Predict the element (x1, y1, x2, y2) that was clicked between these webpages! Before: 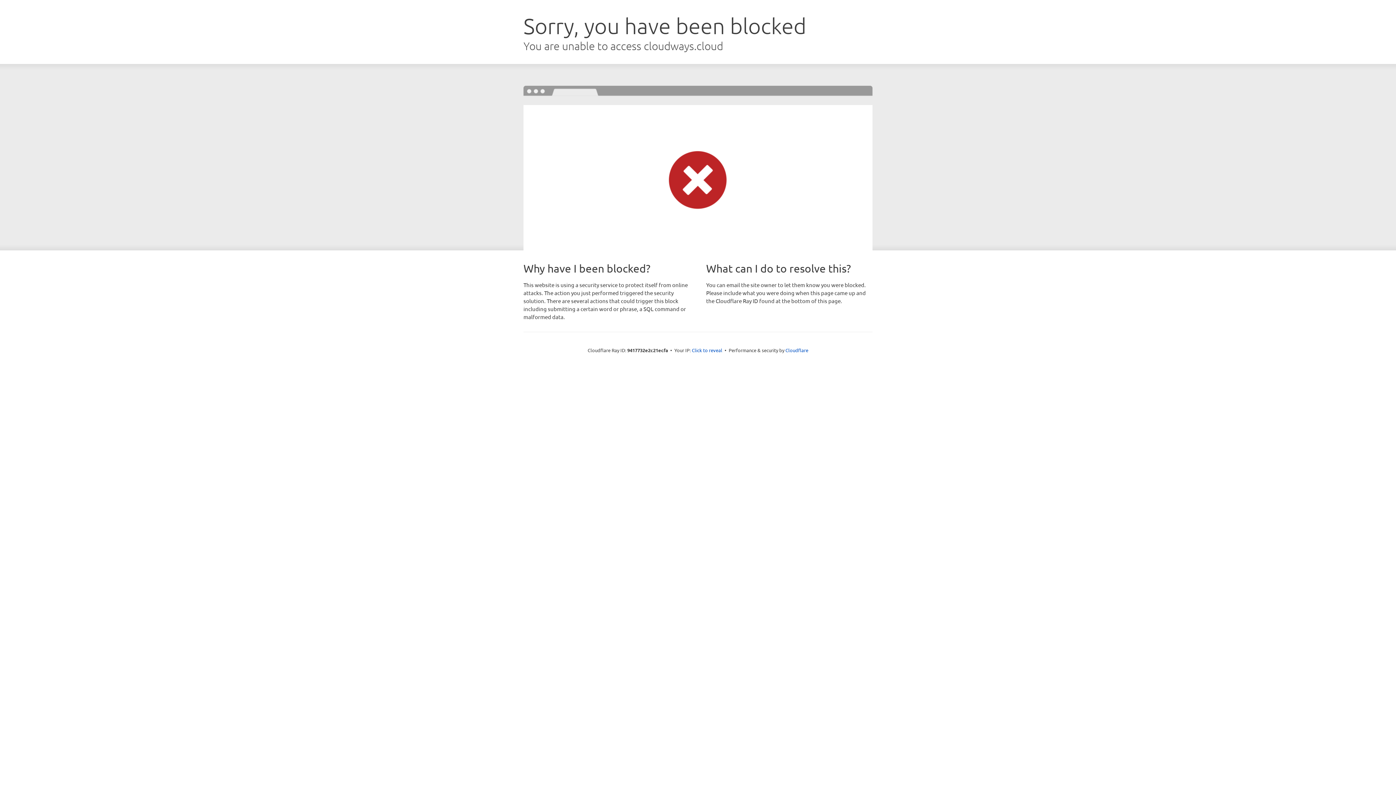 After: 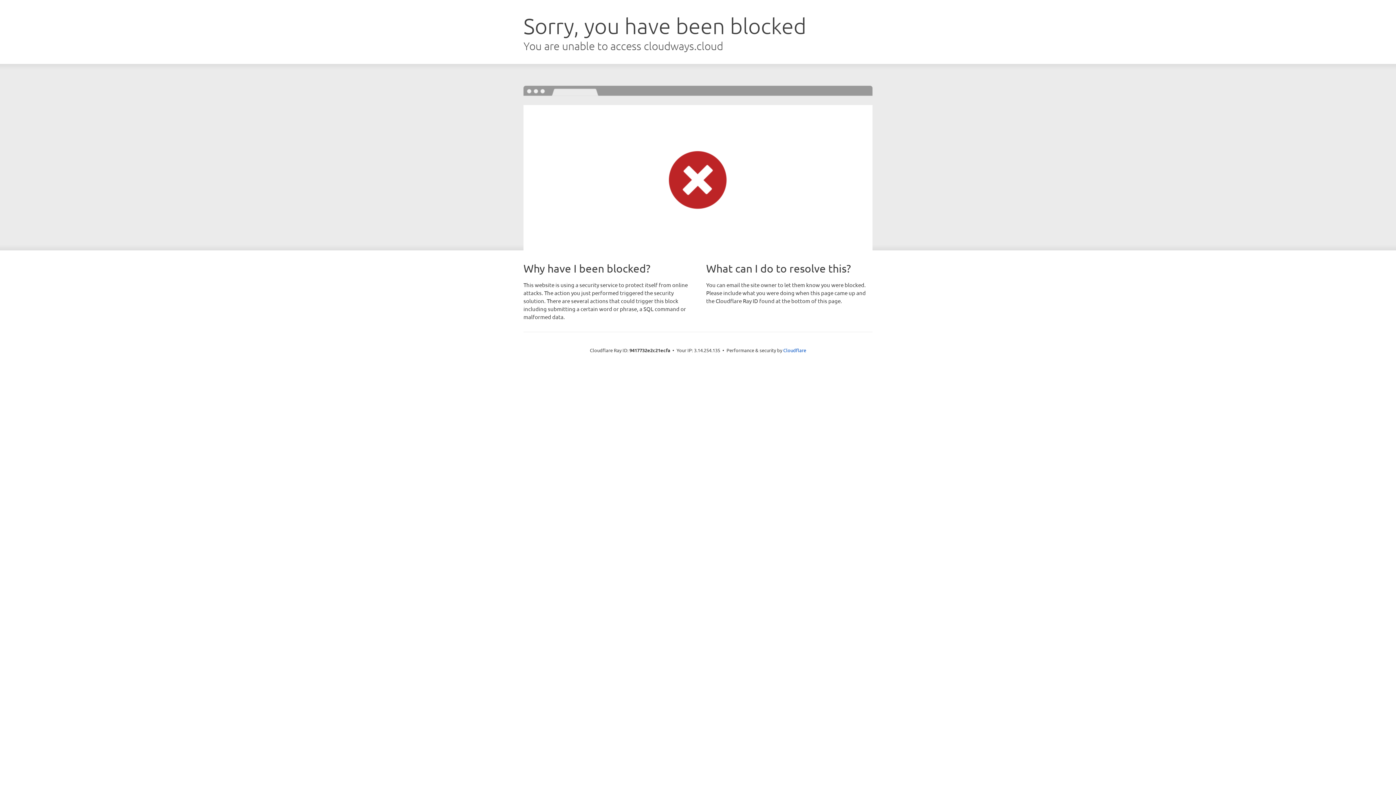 Action: label: Click to reveal bbox: (692, 346, 722, 353)